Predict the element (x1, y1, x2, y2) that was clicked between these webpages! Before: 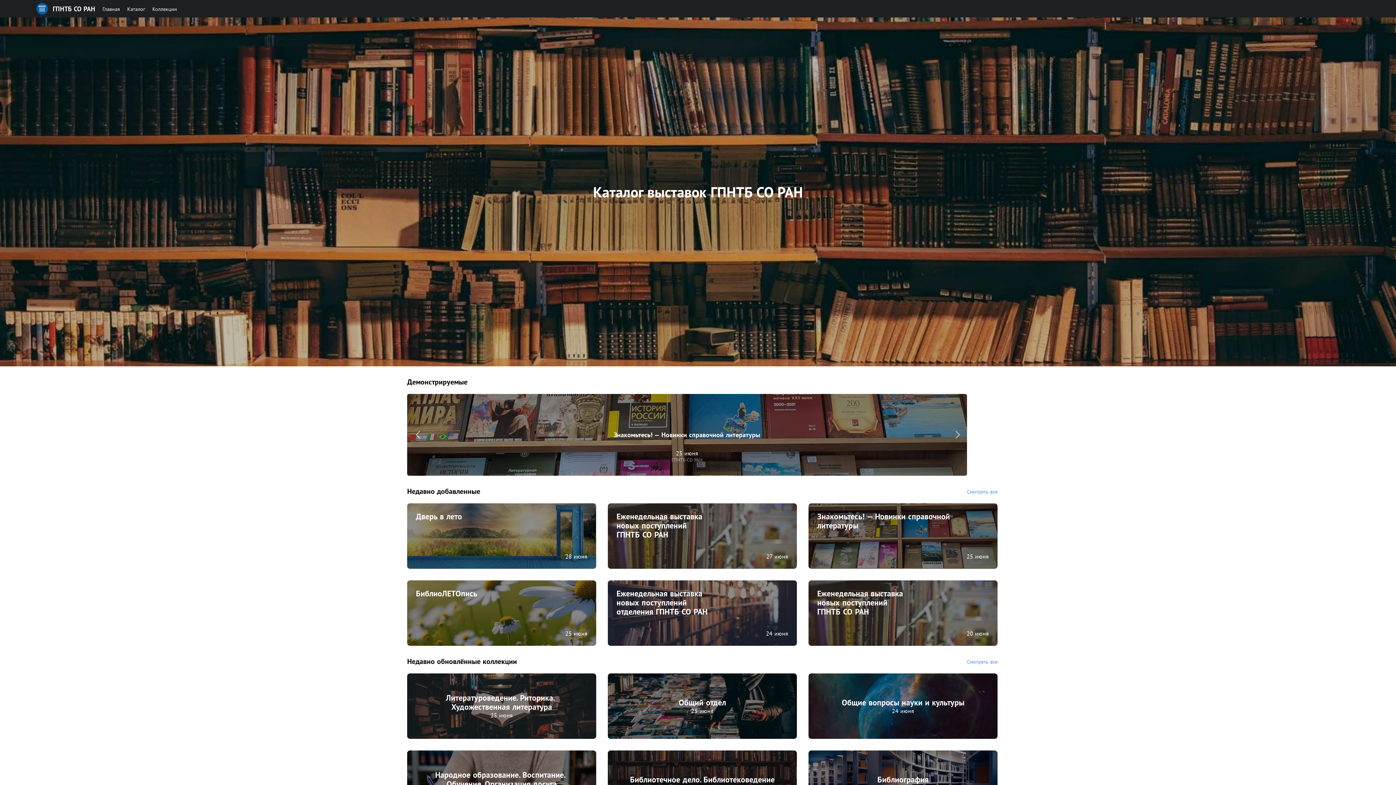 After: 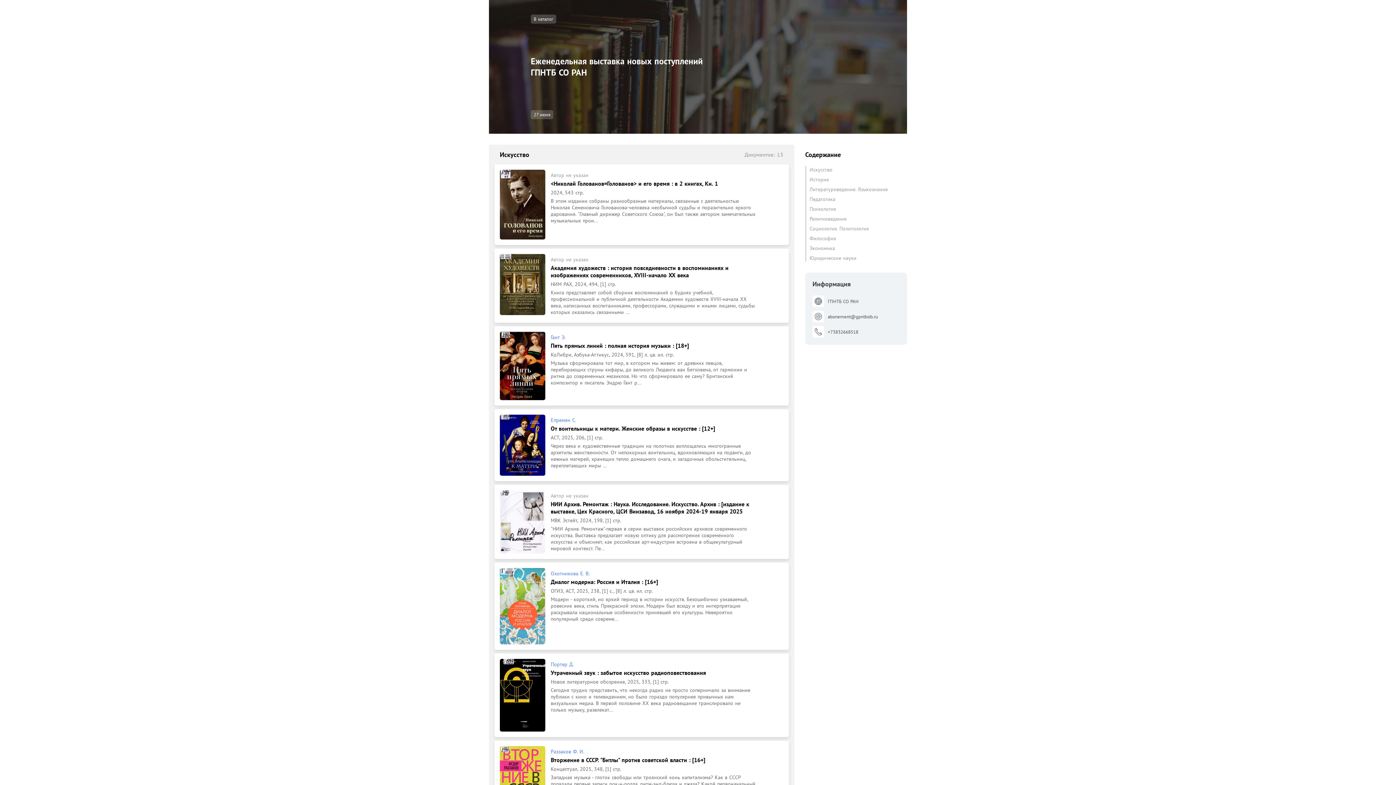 Action: label: Еженедельная выставка новых поступлений
ГПНТБ СО РАН
27 июня bbox: (608, 503, 797, 569)